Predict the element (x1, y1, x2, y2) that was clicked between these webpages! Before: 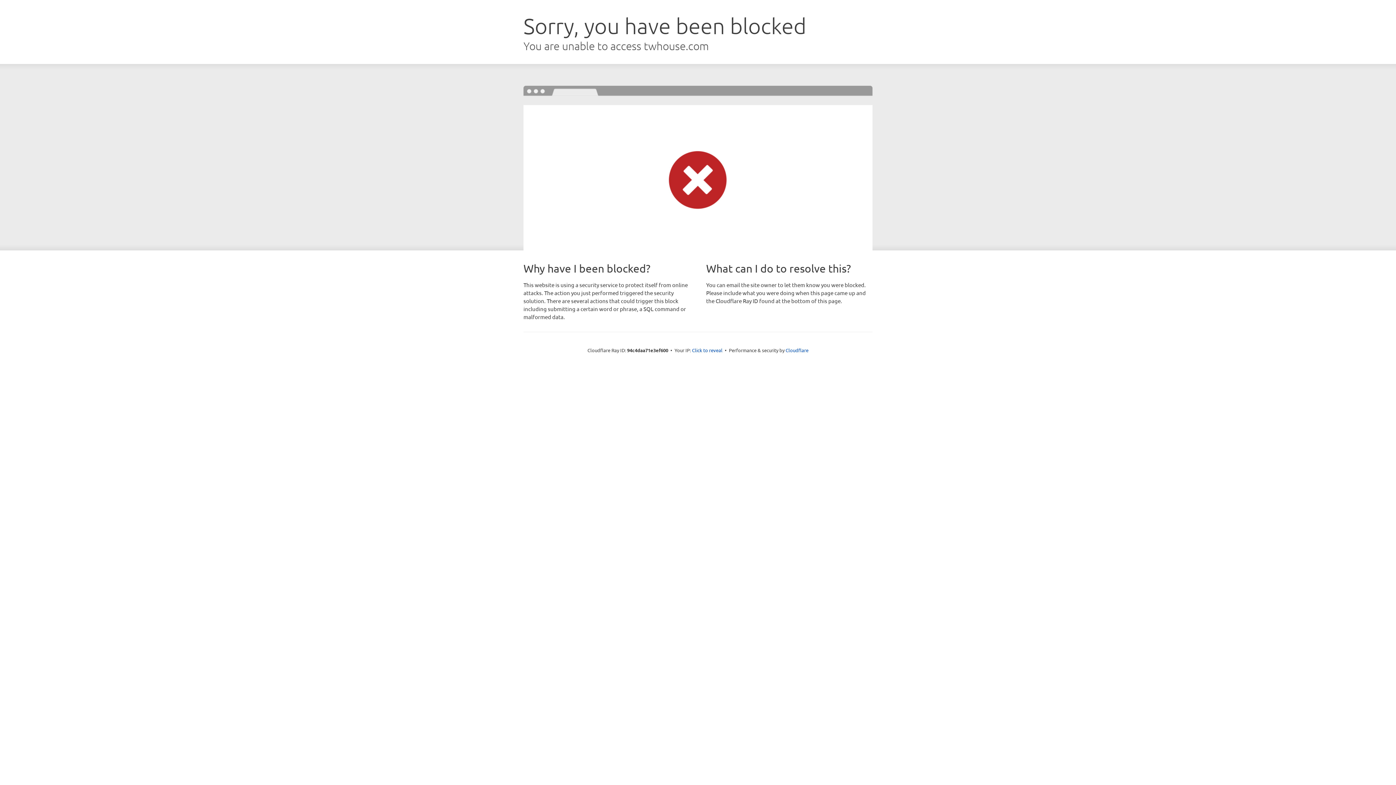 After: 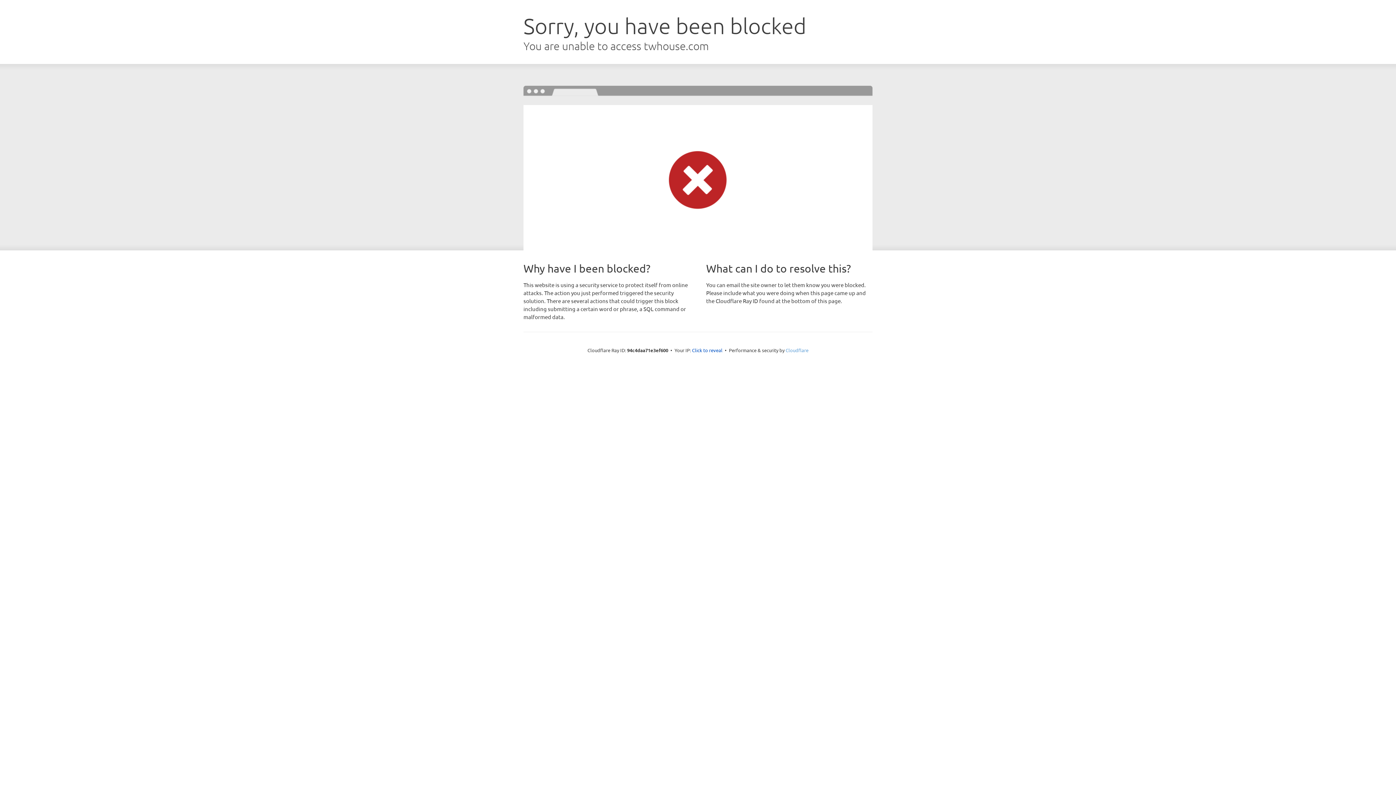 Action: bbox: (785, 347, 808, 353) label: Cloudflare